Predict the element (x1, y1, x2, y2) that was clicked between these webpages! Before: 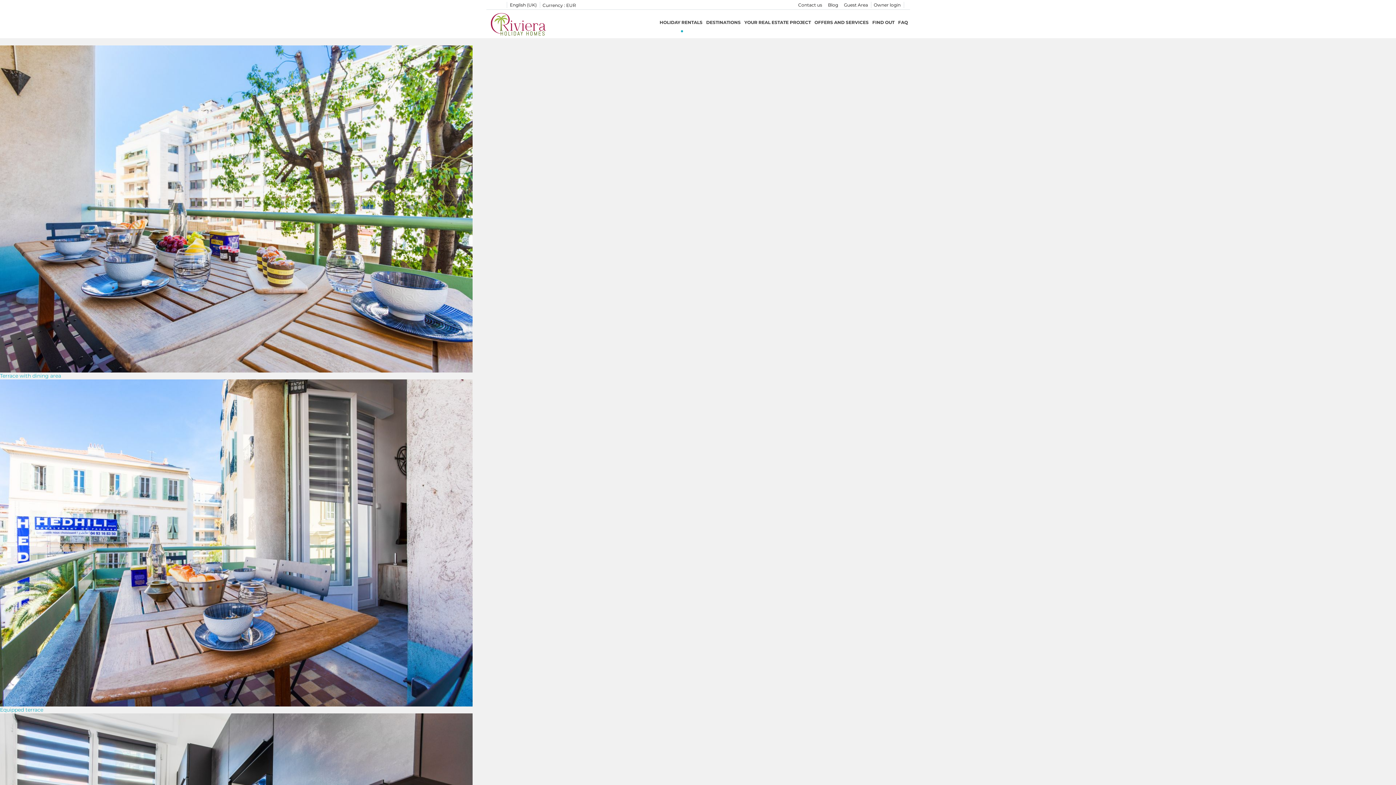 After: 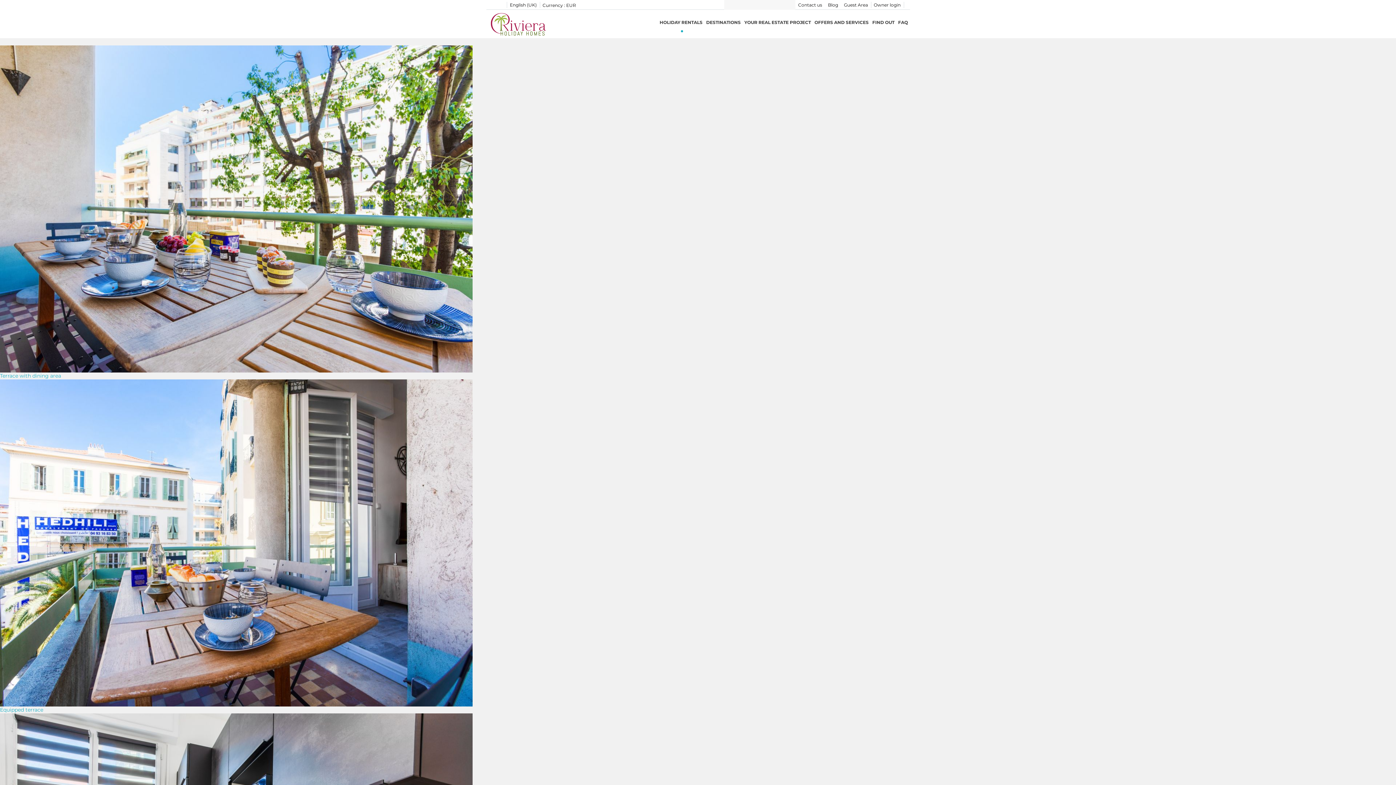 Action: bbox: (724, 0, 795, 9)